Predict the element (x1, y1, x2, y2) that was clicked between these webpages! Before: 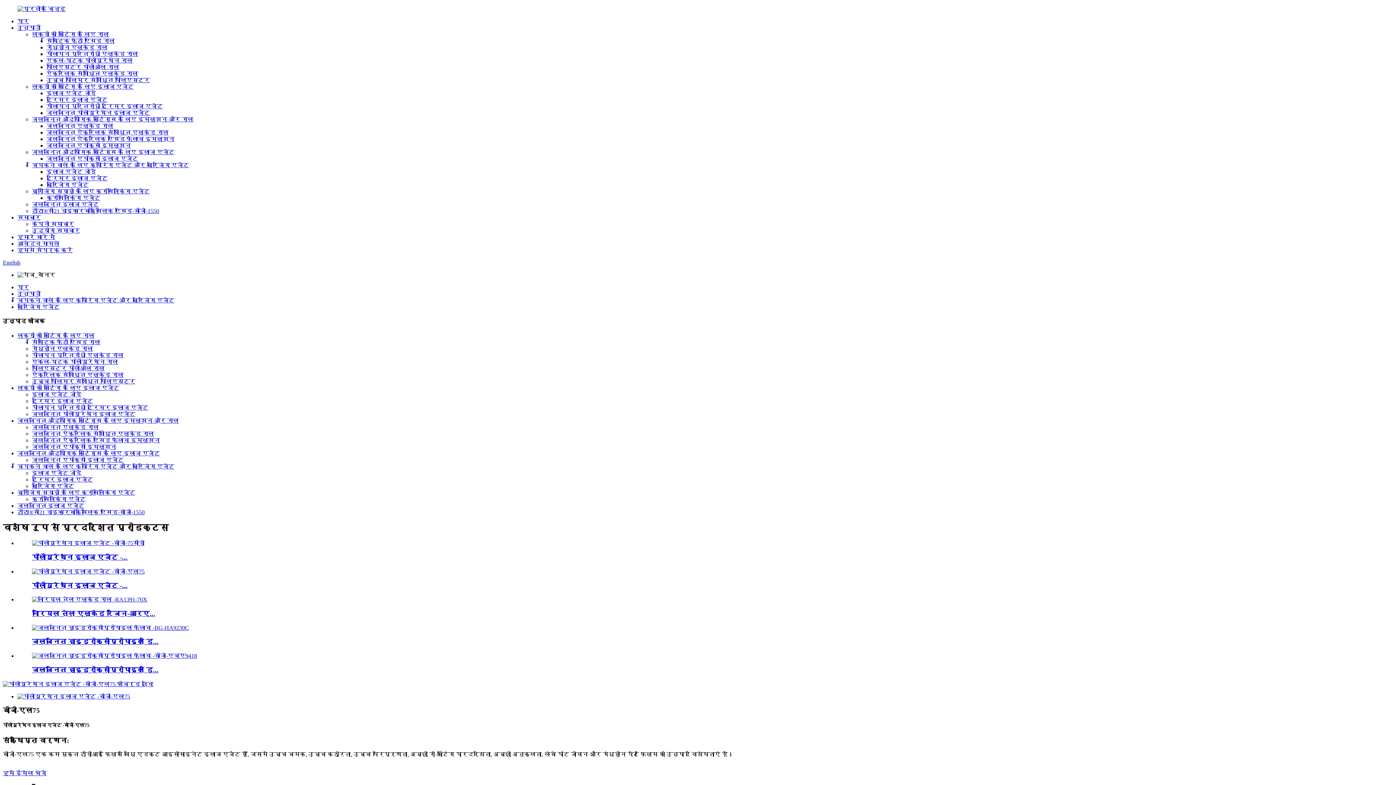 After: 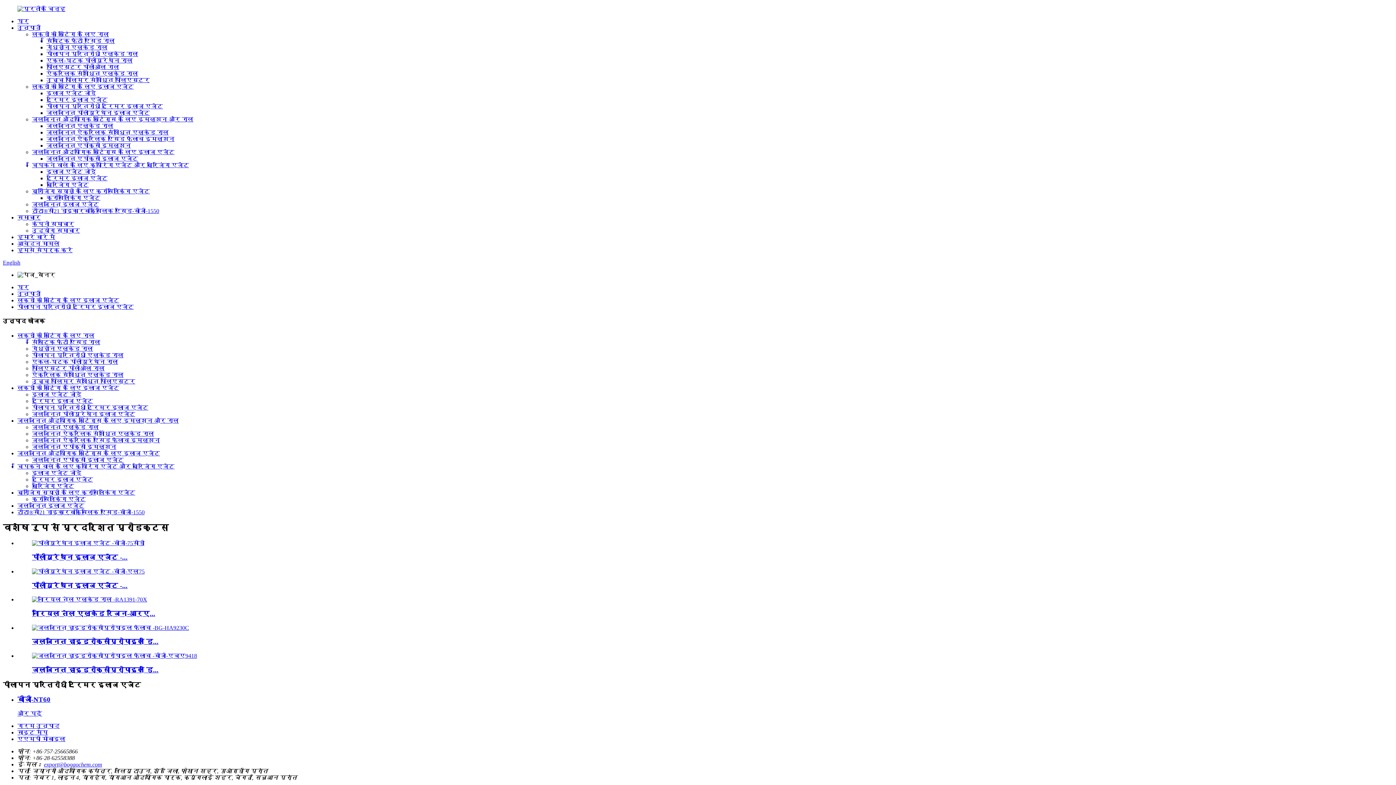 Action: label: पीलापन प्रतिरोधी ट्रिमर इलाज एजेंट bbox: (32, 404, 148, 410)